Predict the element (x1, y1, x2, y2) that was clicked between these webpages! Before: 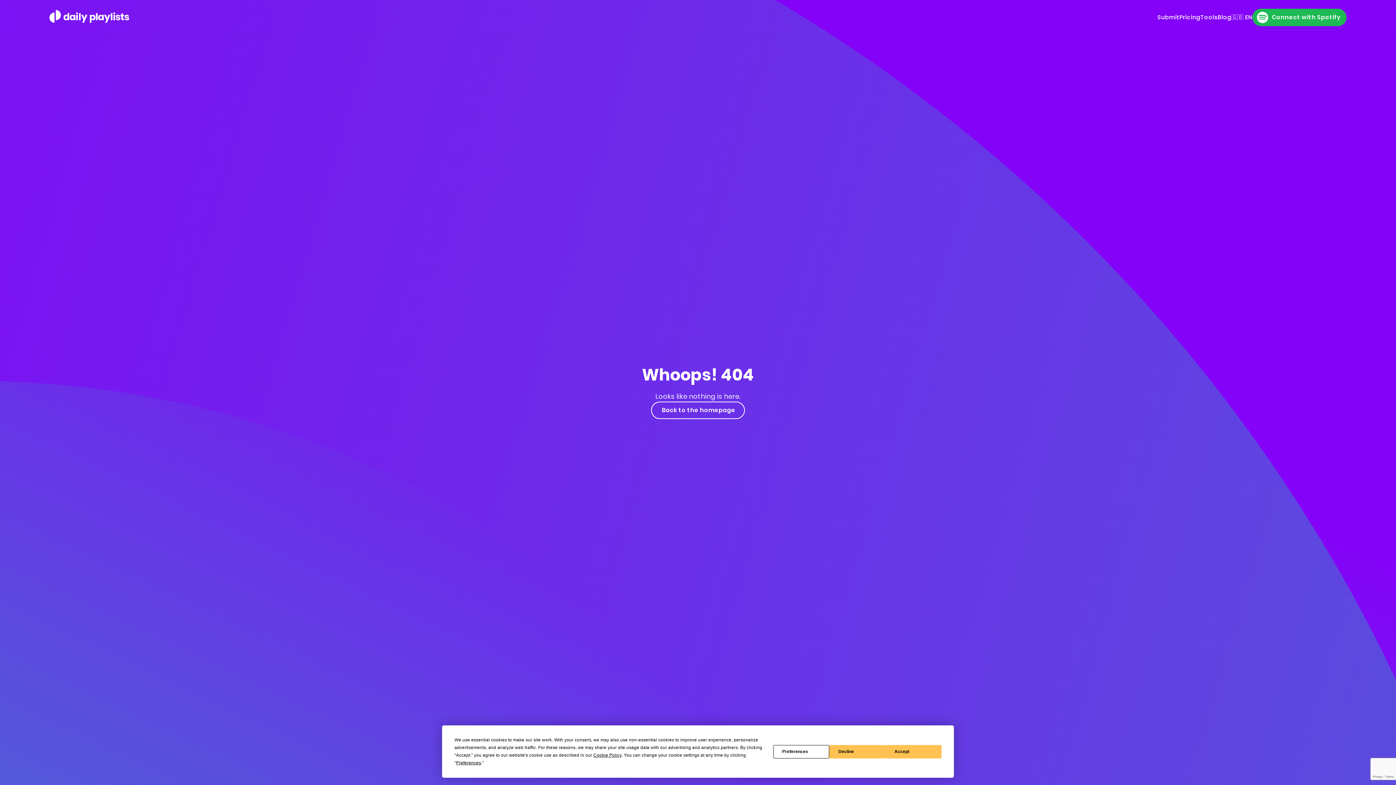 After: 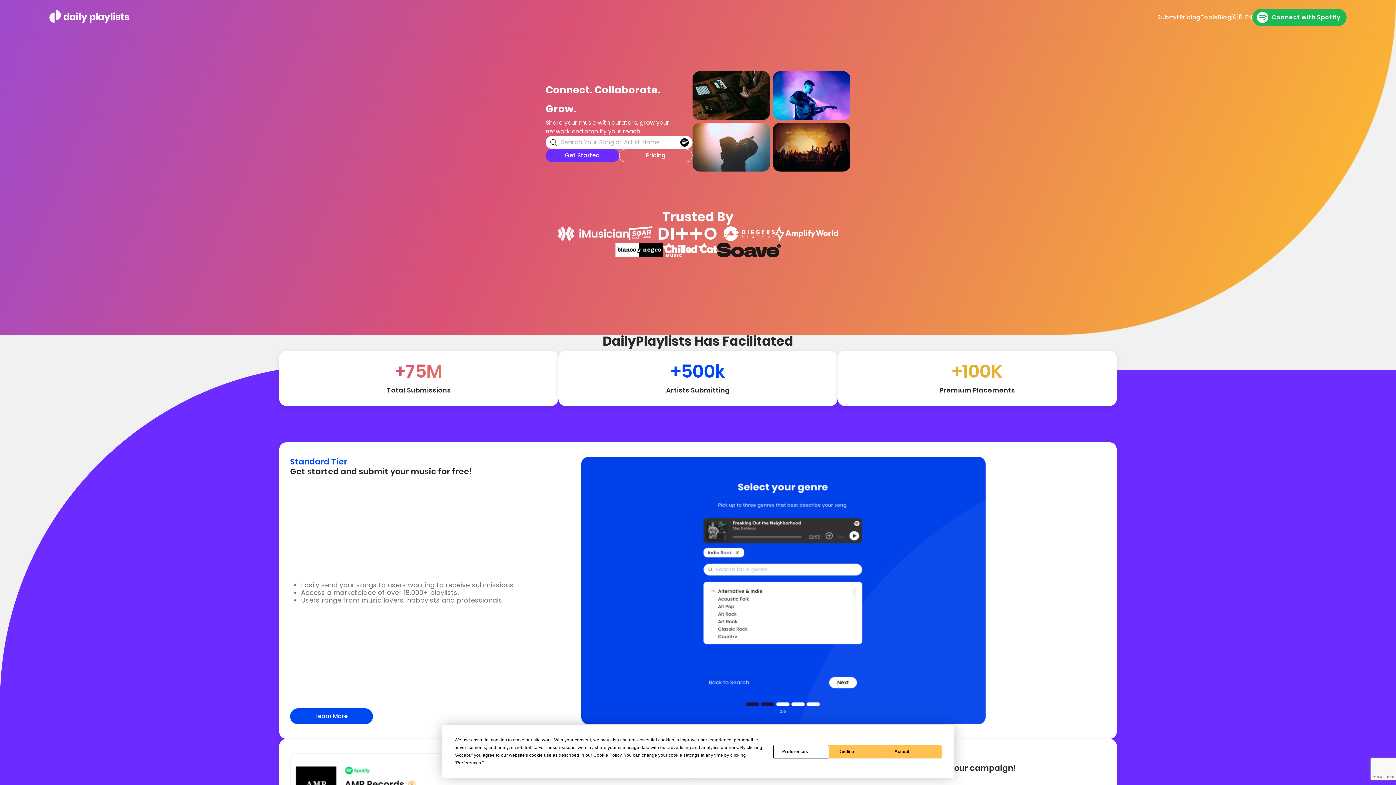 Action: bbox: (651, 401, 745, 419) label:  Back to the homepage